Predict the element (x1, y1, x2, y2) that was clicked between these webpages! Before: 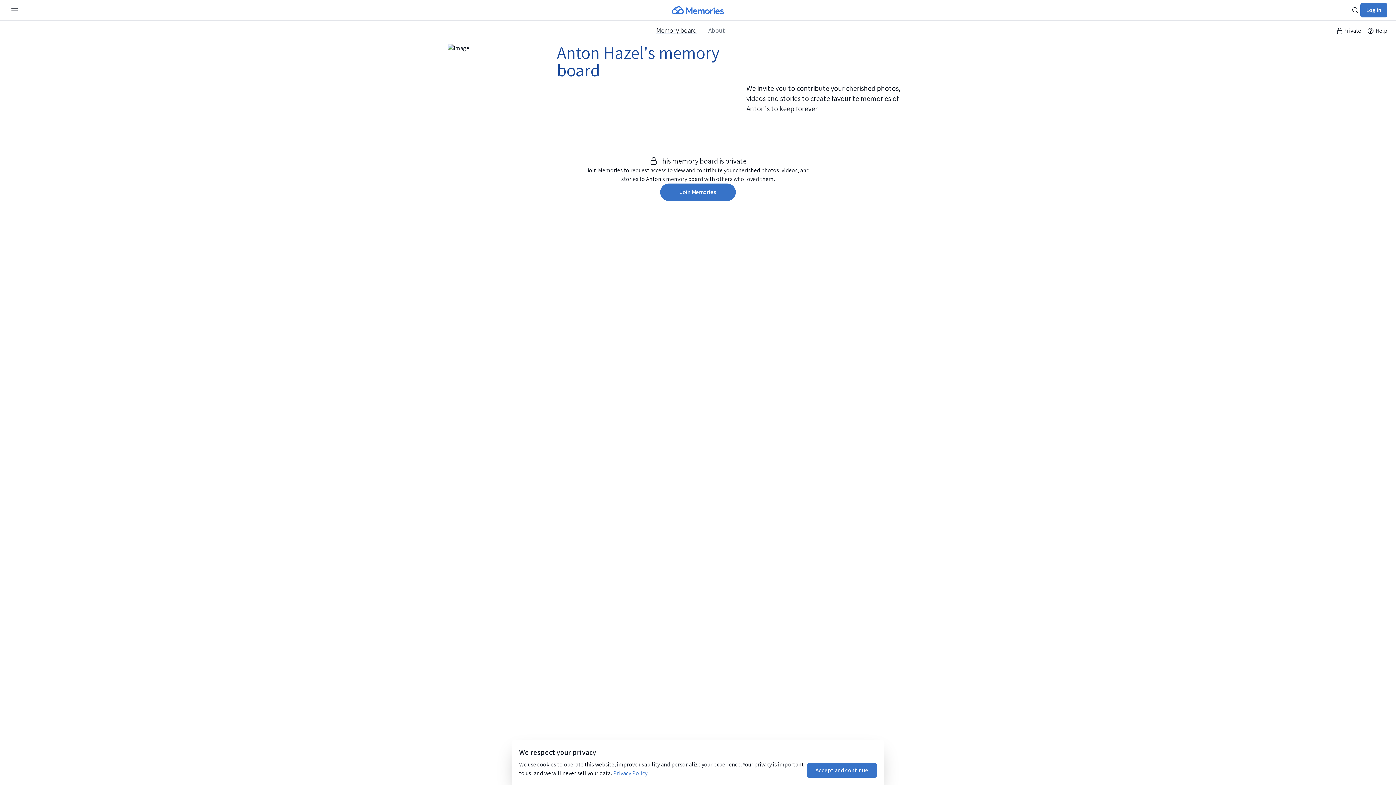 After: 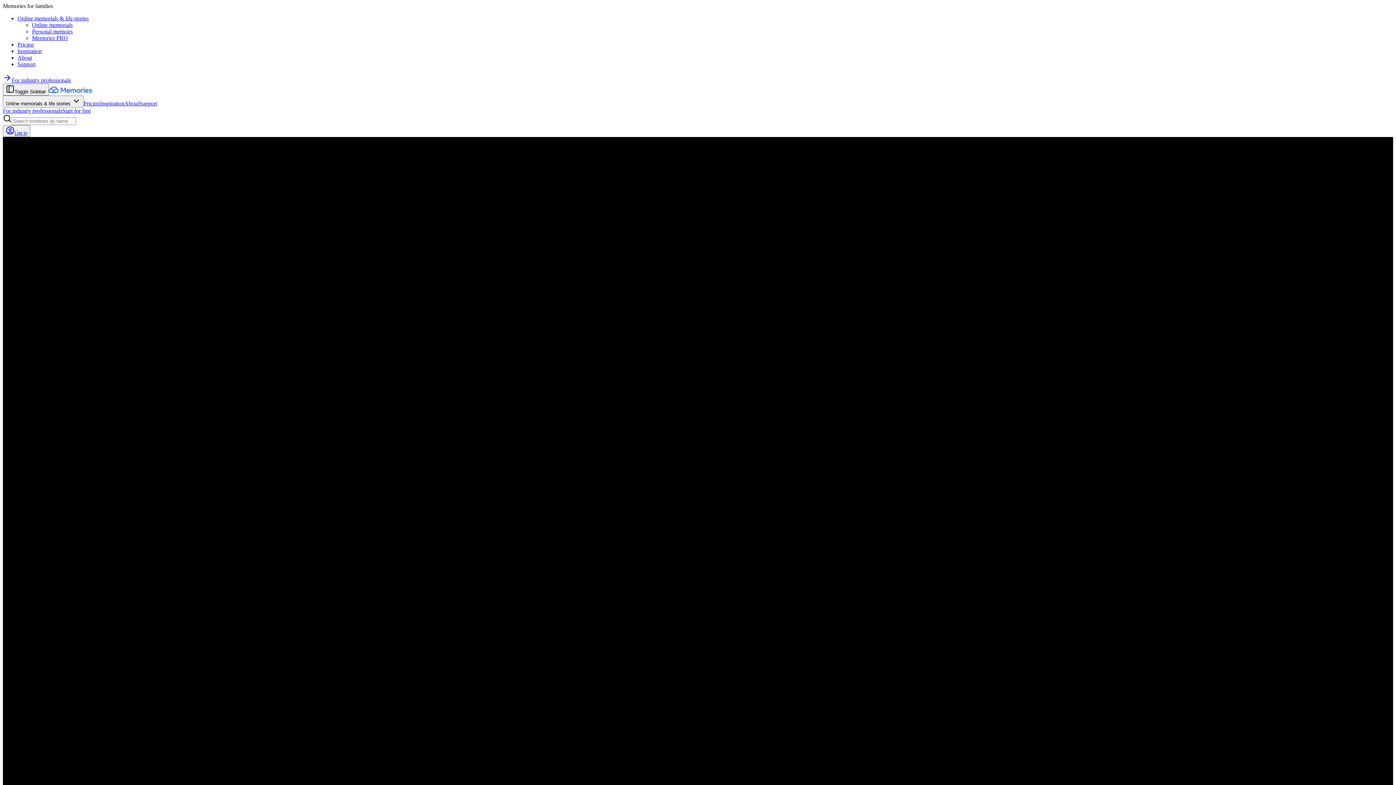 Action: bbox: (672, 6, 724, 14)